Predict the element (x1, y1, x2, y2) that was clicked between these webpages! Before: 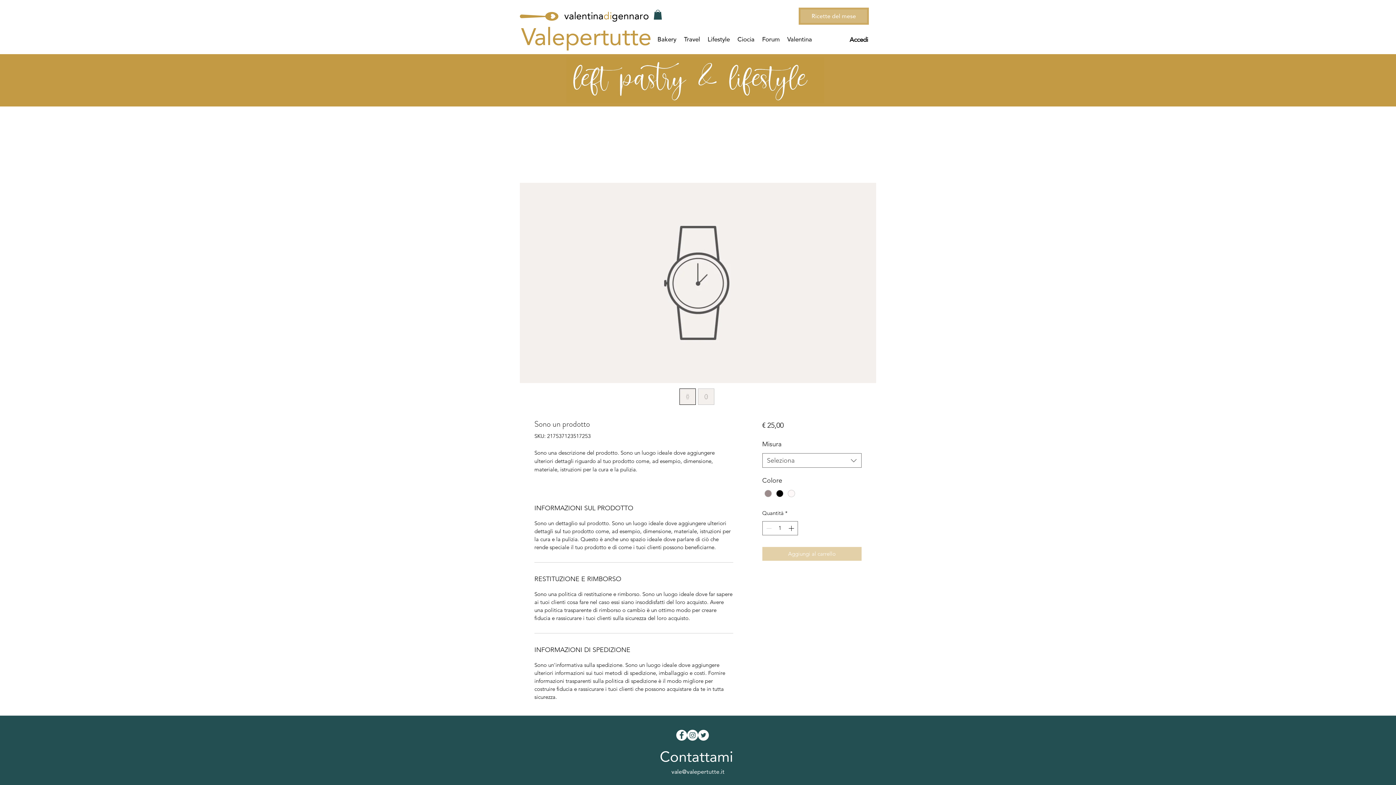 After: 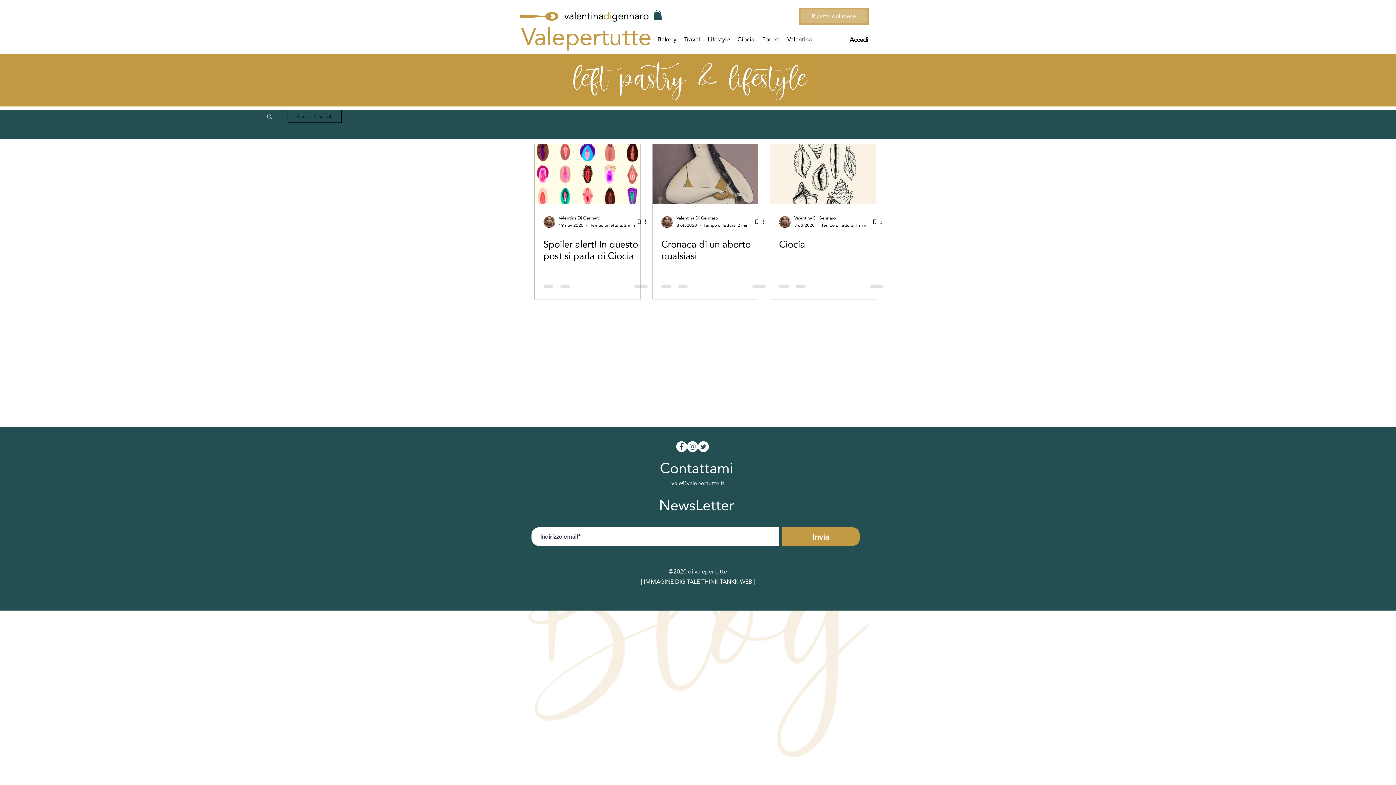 Action: bbox: (733, 30, 758, 48) label: Ciocia